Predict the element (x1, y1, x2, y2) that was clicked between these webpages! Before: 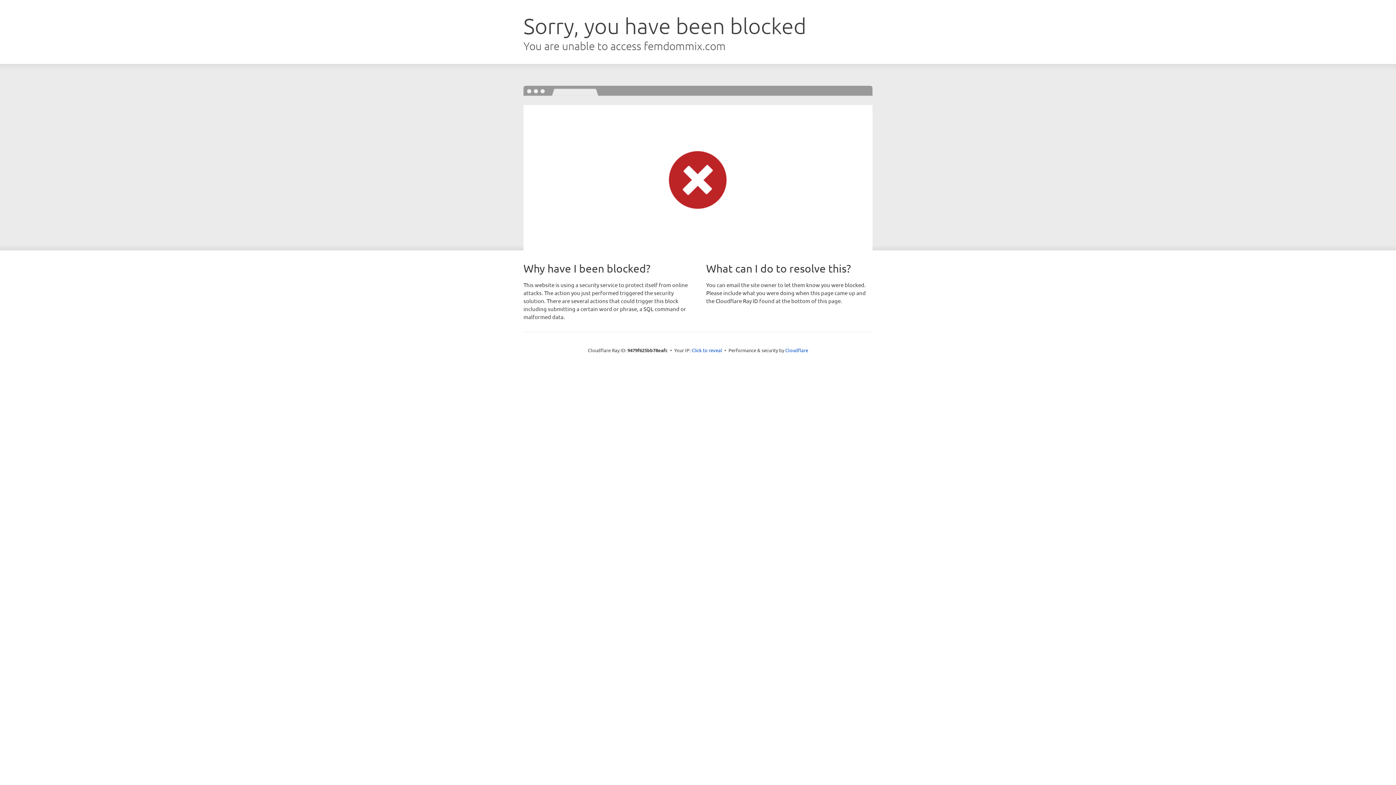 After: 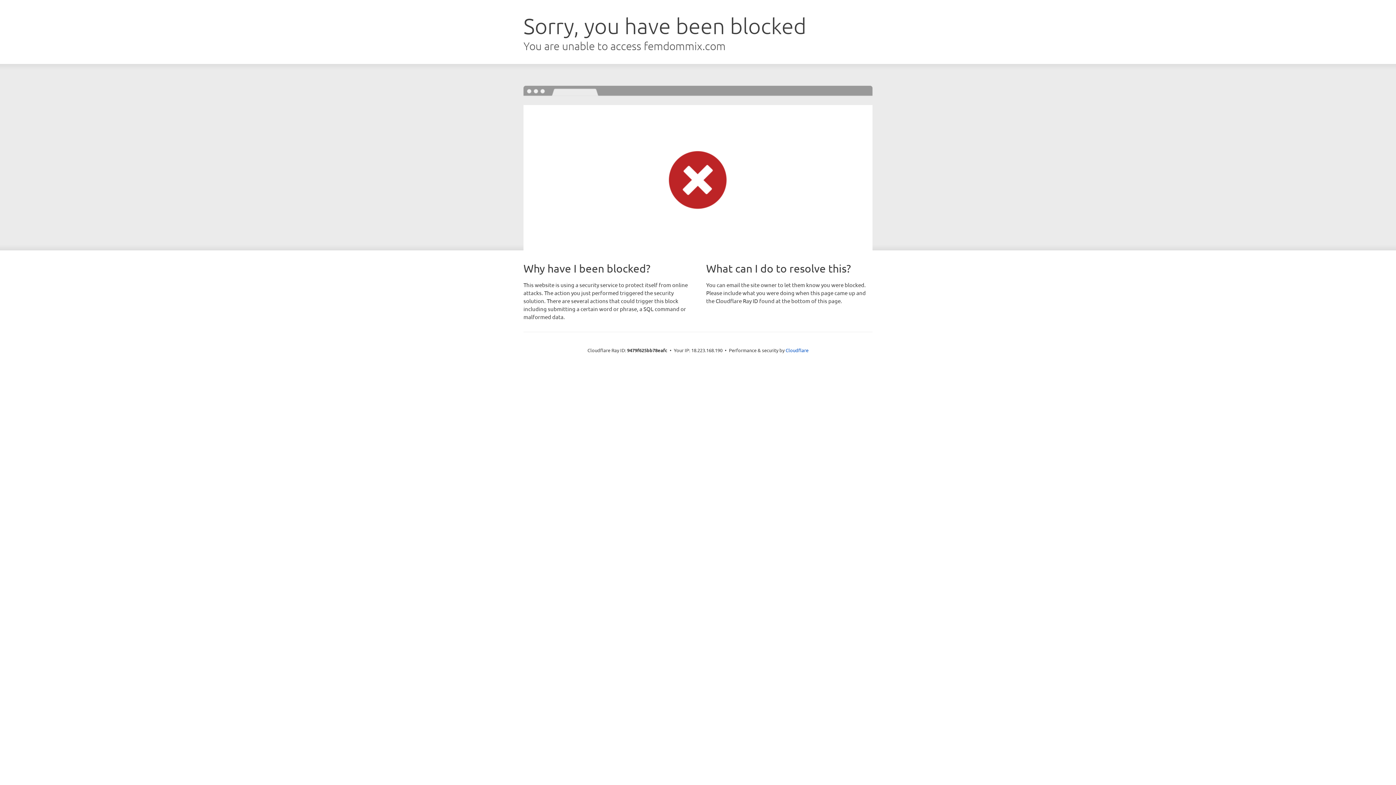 Action: label: Click to reveal bbox: (691, 346, 722, 353)